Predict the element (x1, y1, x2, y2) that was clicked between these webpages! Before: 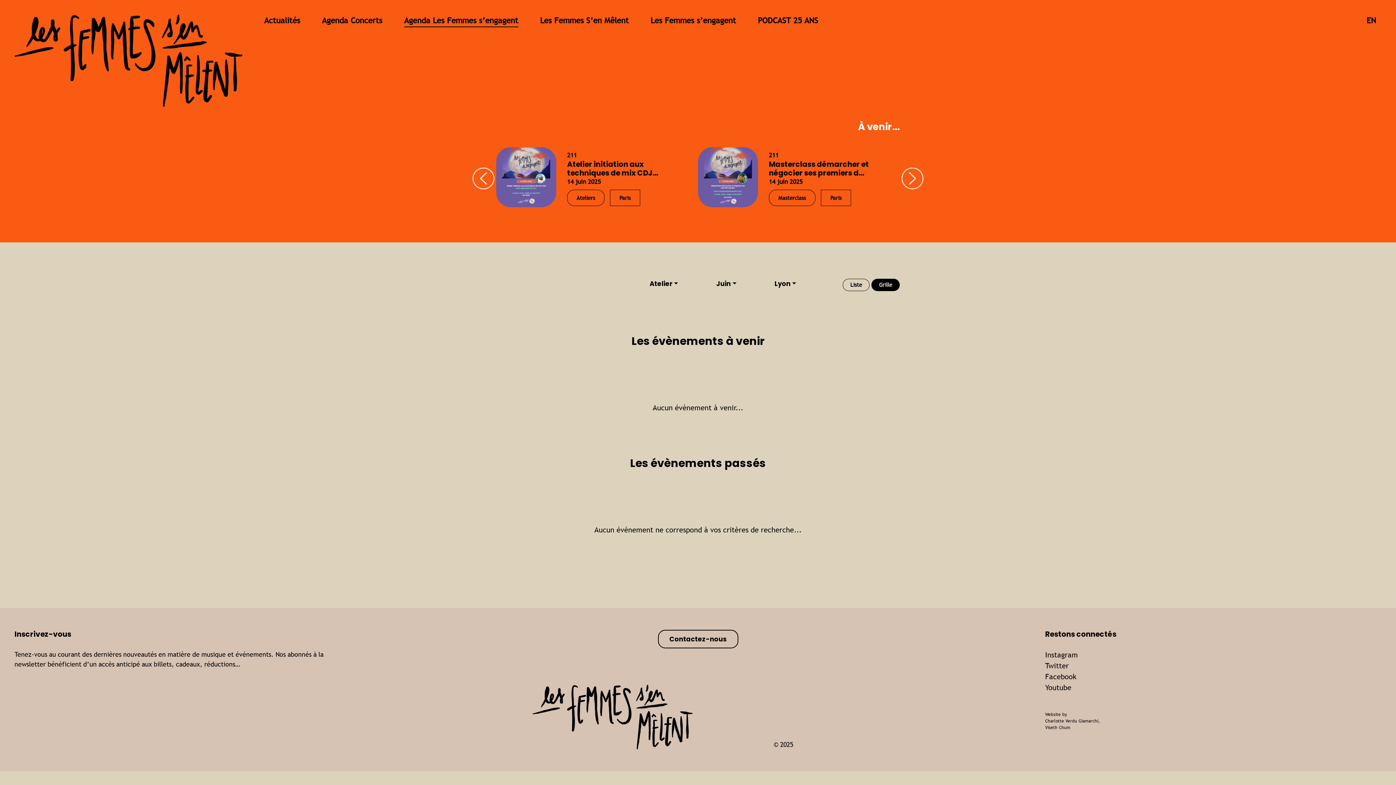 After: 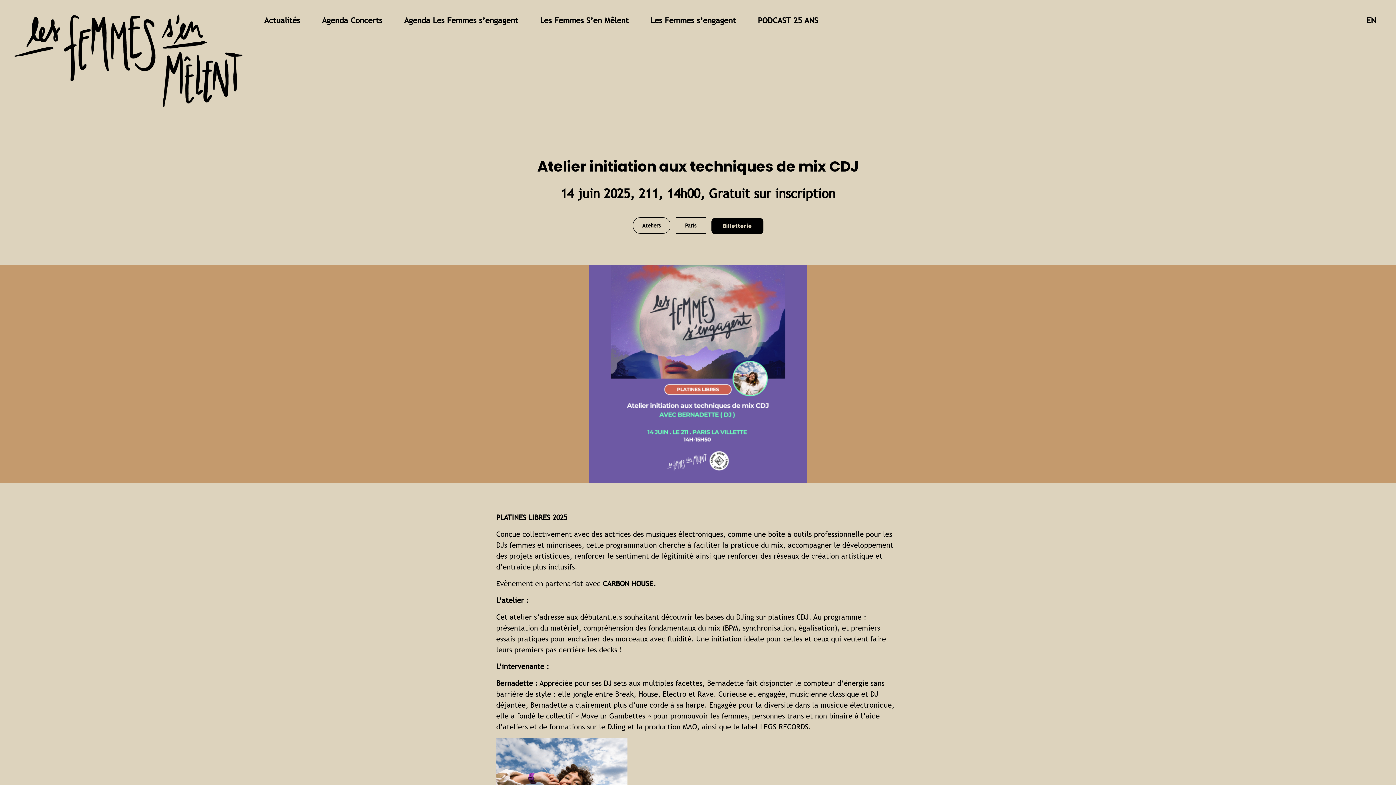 Action: bbox: (496, 147, 556, 207)